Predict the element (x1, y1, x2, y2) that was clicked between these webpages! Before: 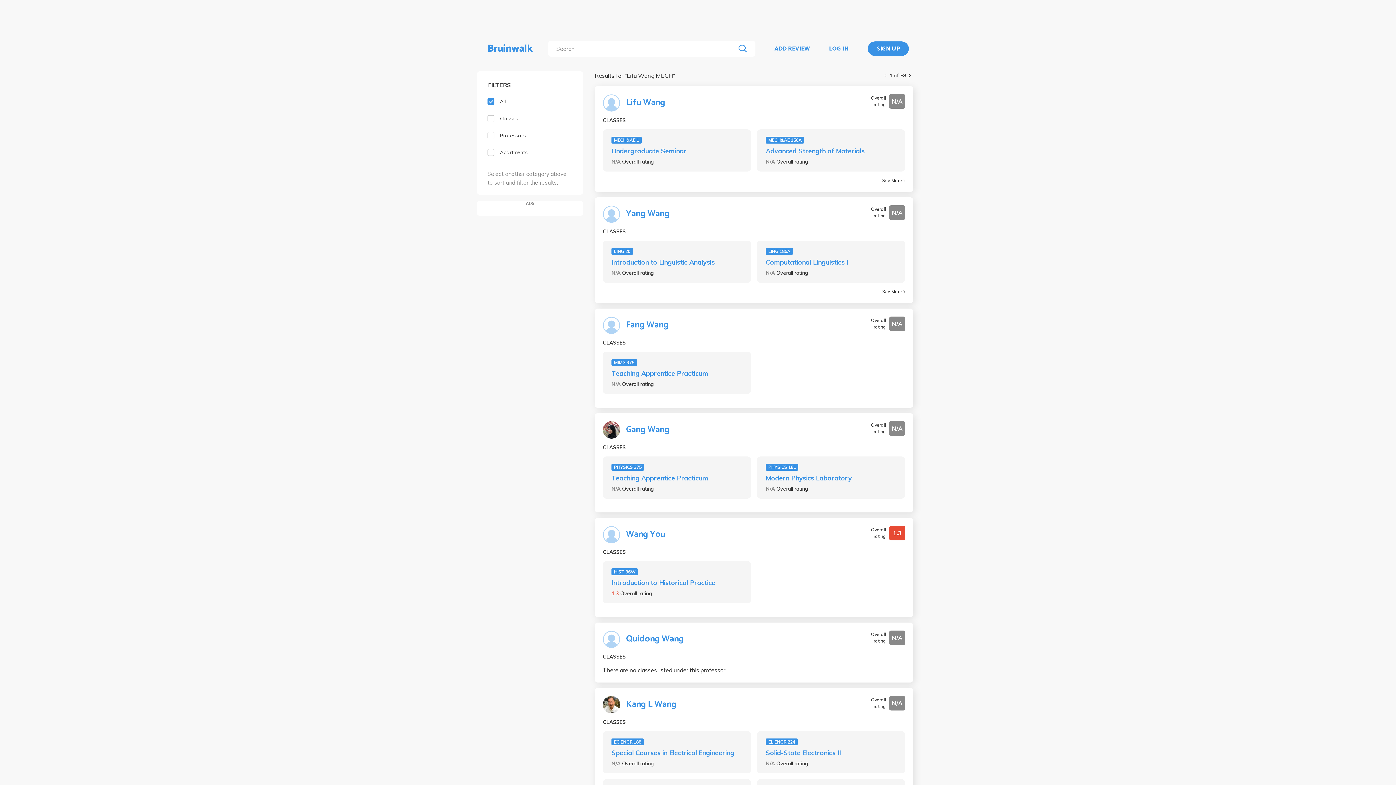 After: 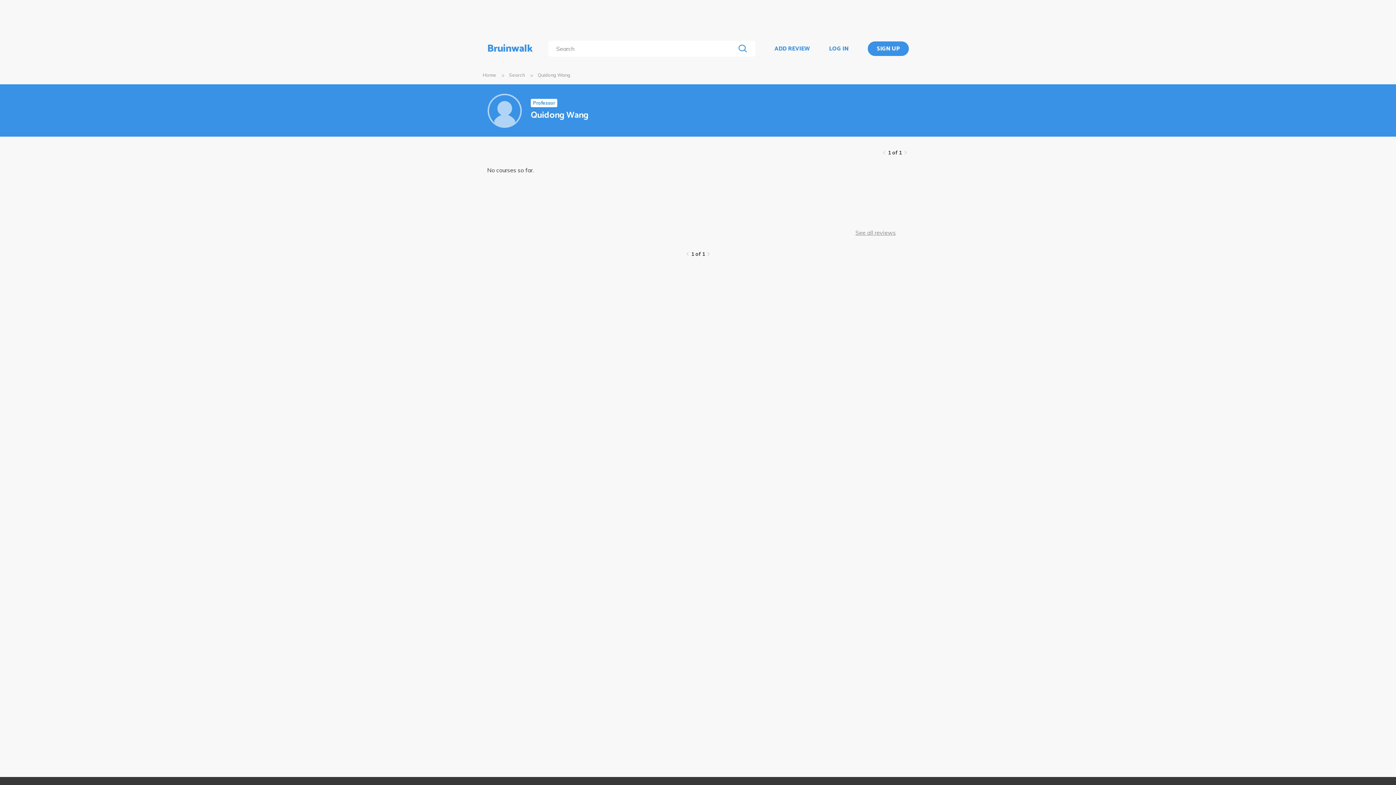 Action: bbox: (602, 630, 620, 648)